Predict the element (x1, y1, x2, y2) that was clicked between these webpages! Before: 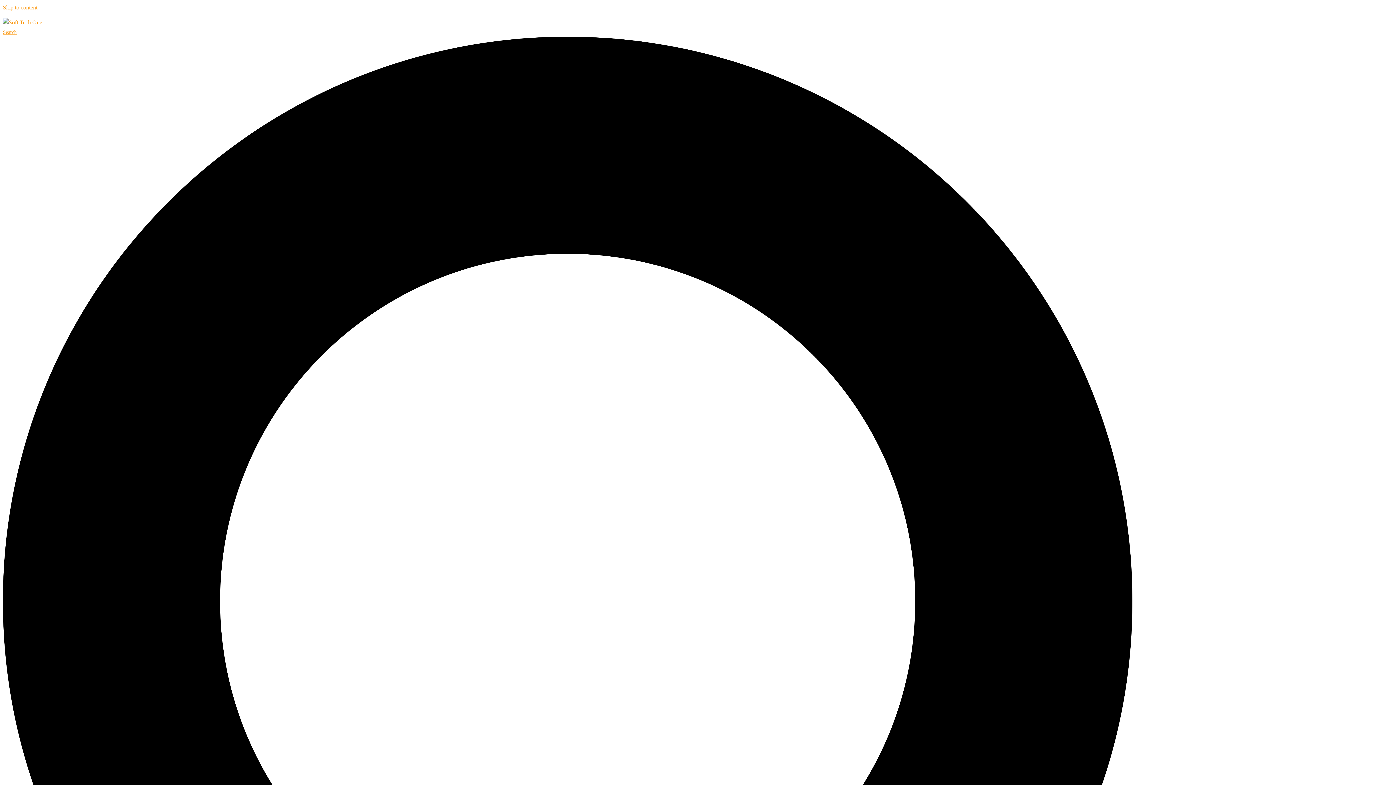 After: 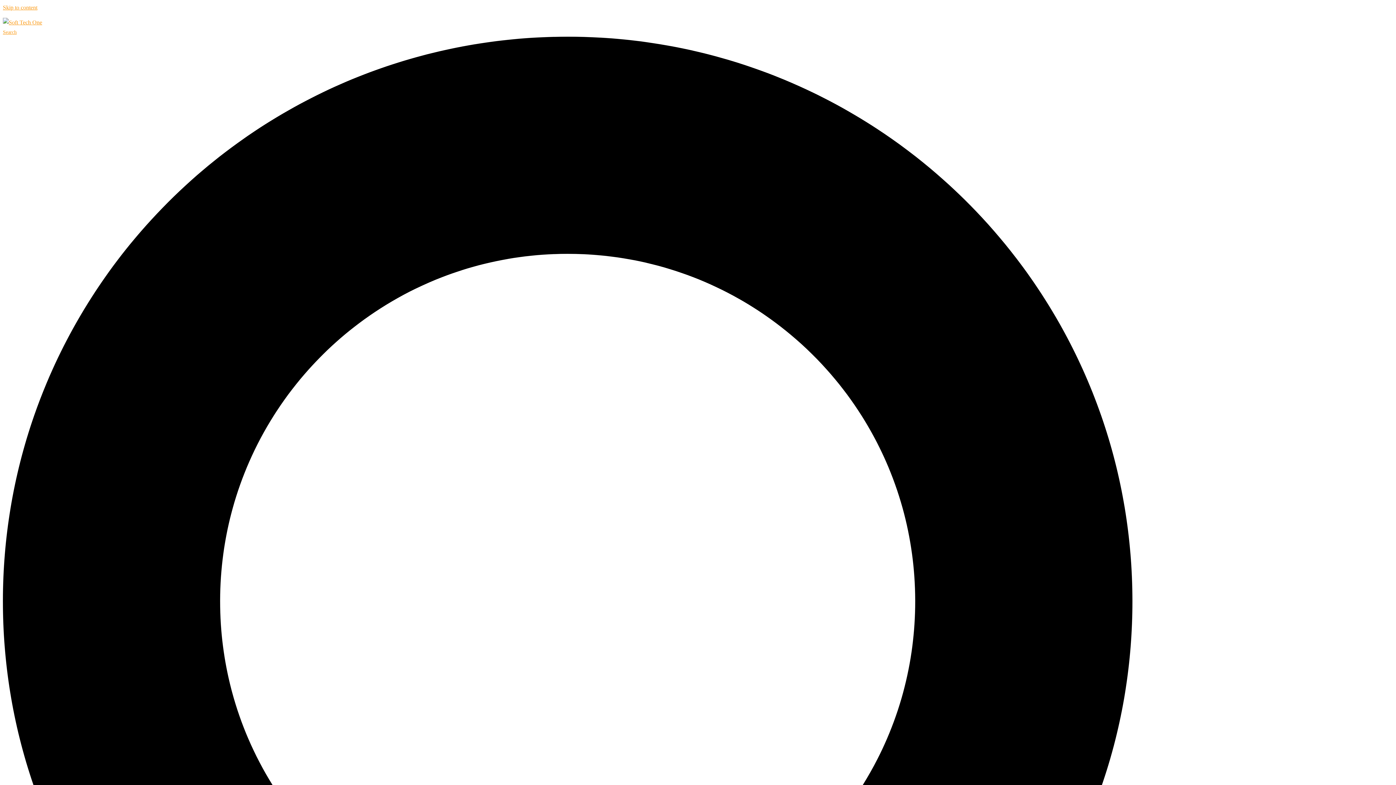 Action: bbox: (2, 19, 42, 25)